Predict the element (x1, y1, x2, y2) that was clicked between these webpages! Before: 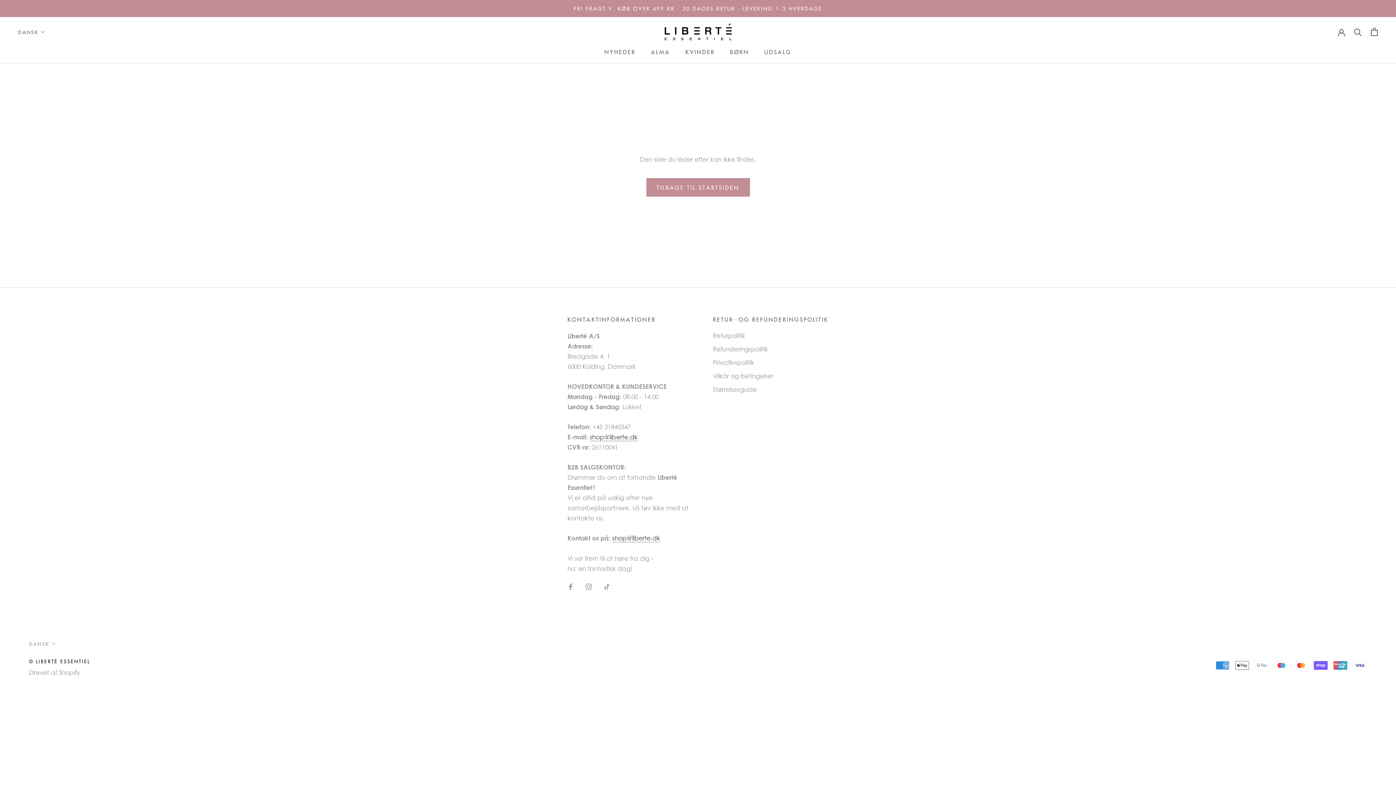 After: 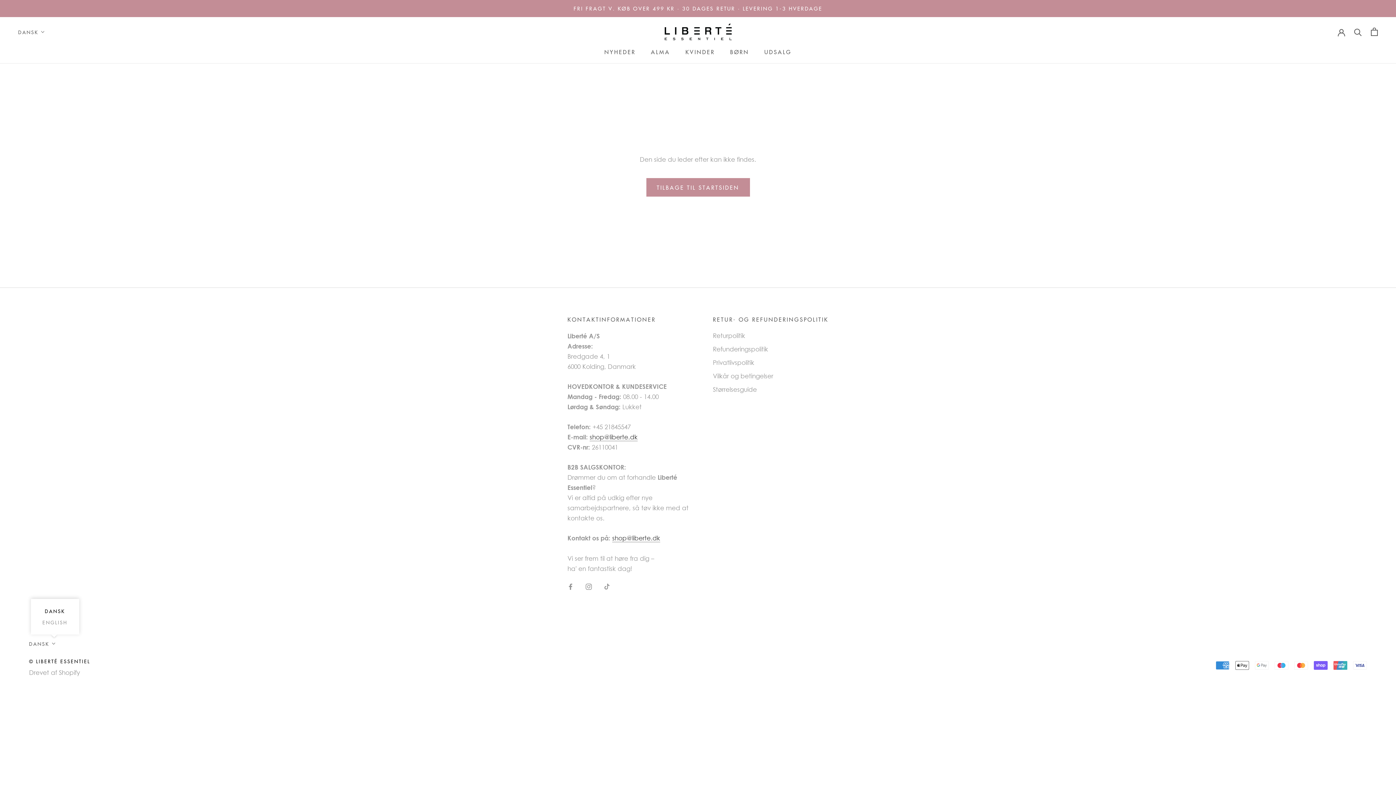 Action: bbox: (29, 639, 56, 648) label: DANSK